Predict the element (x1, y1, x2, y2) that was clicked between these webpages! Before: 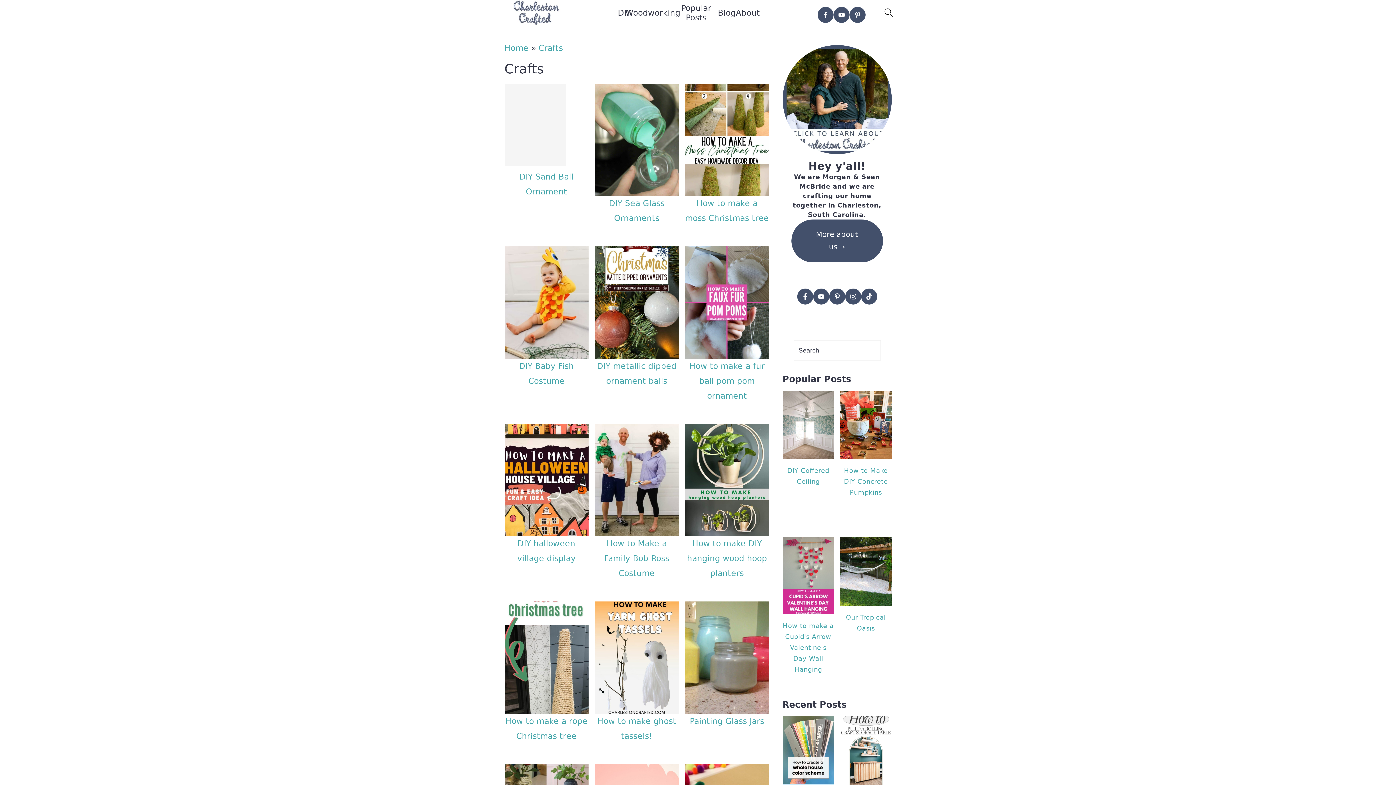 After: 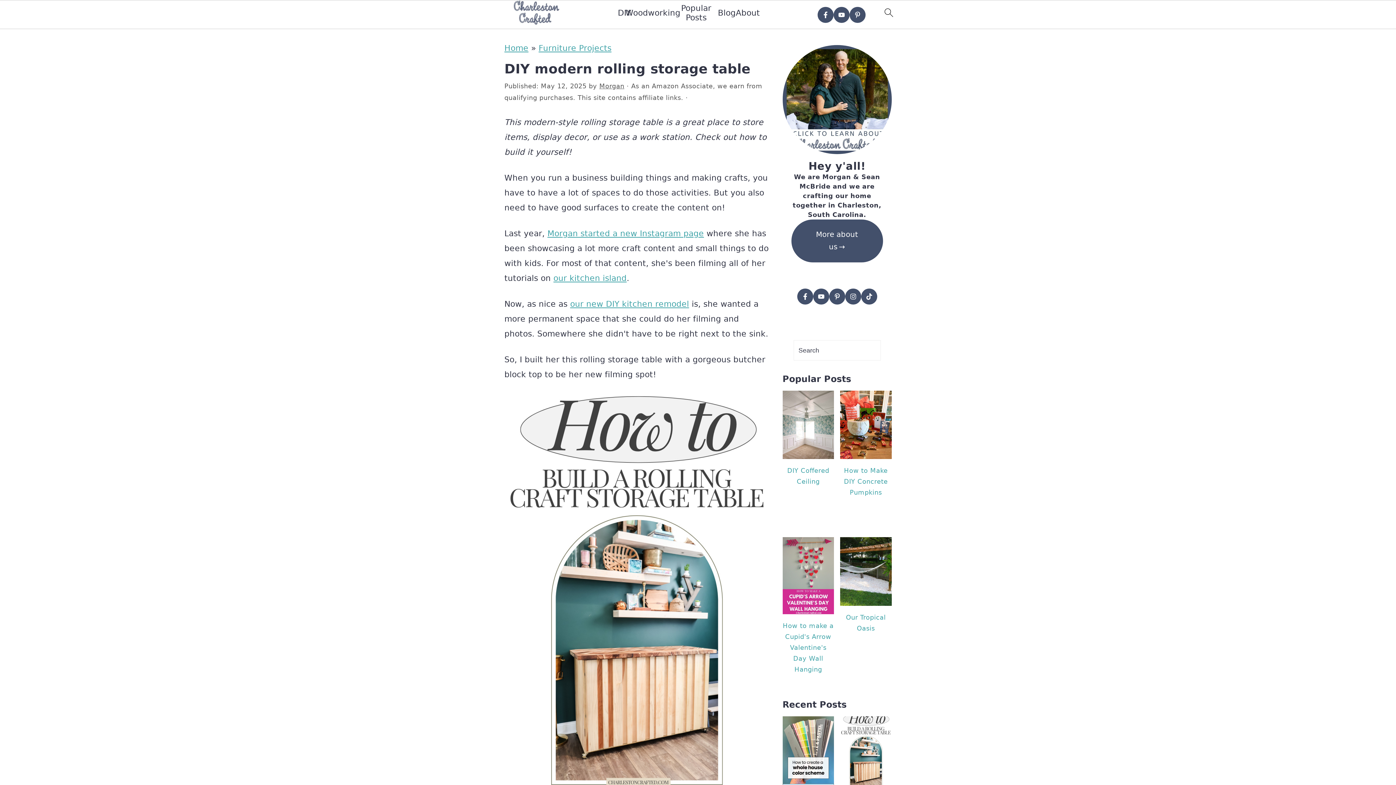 Action: bbox: (840, 716, 891, 830) label: DIY modern rolling storage table